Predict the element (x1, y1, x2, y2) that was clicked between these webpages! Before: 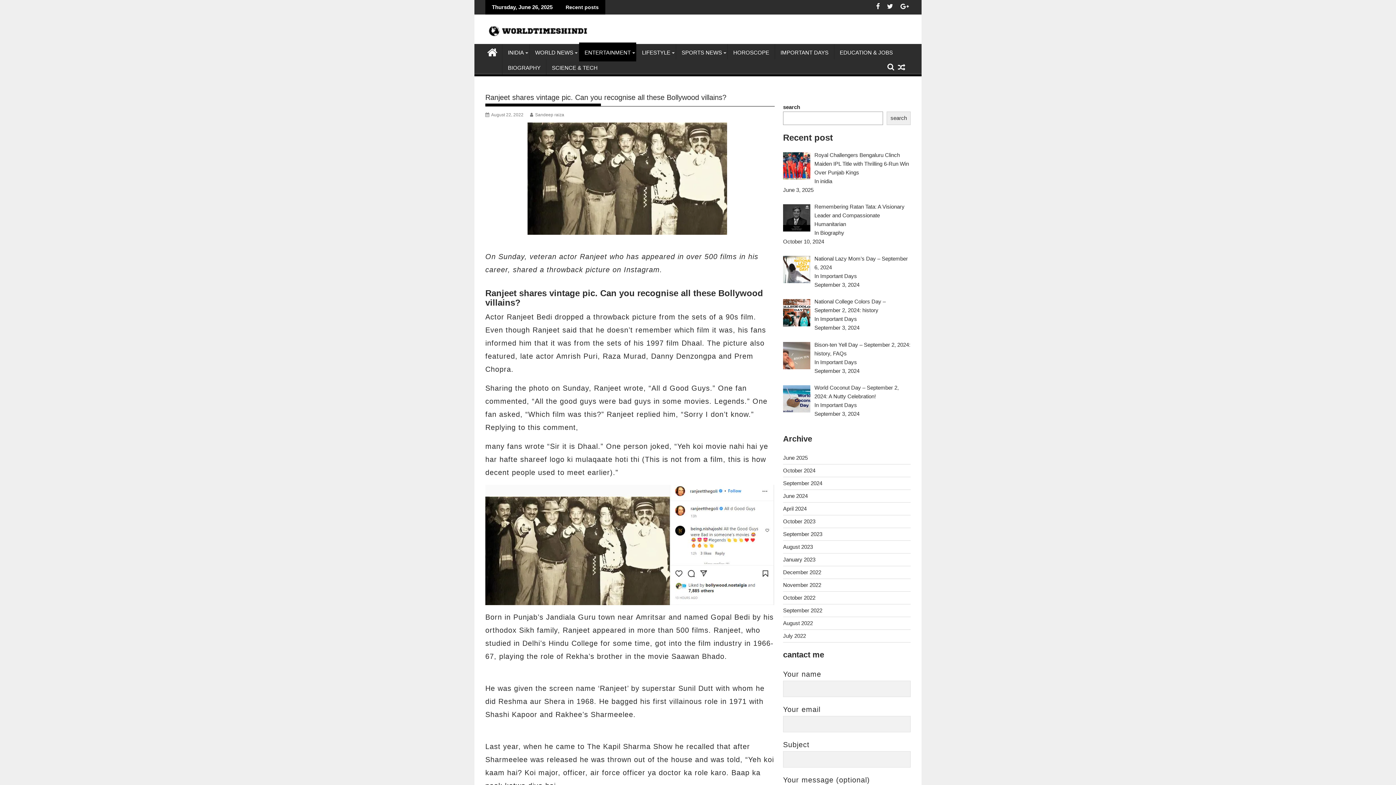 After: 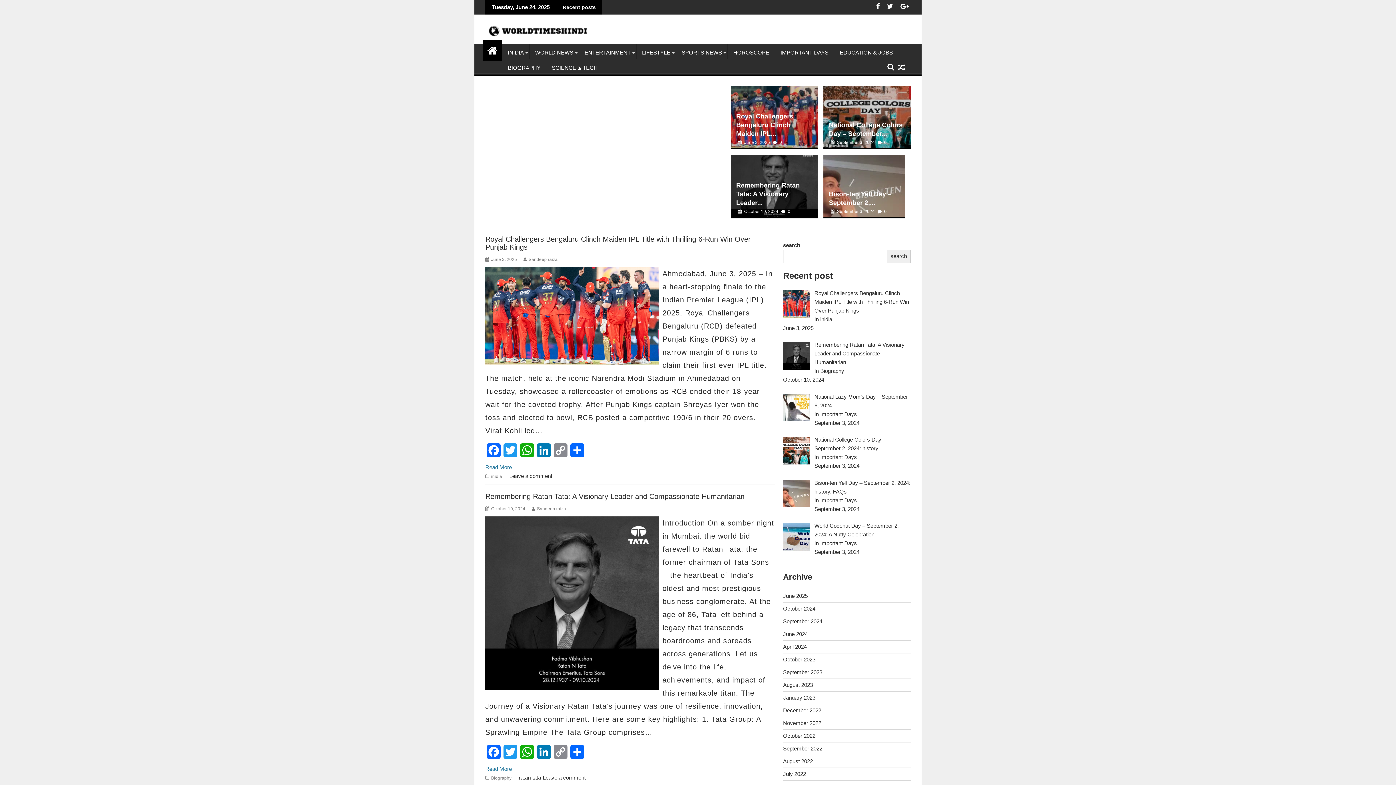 Action: bbox: (482, 42, 502, 61)